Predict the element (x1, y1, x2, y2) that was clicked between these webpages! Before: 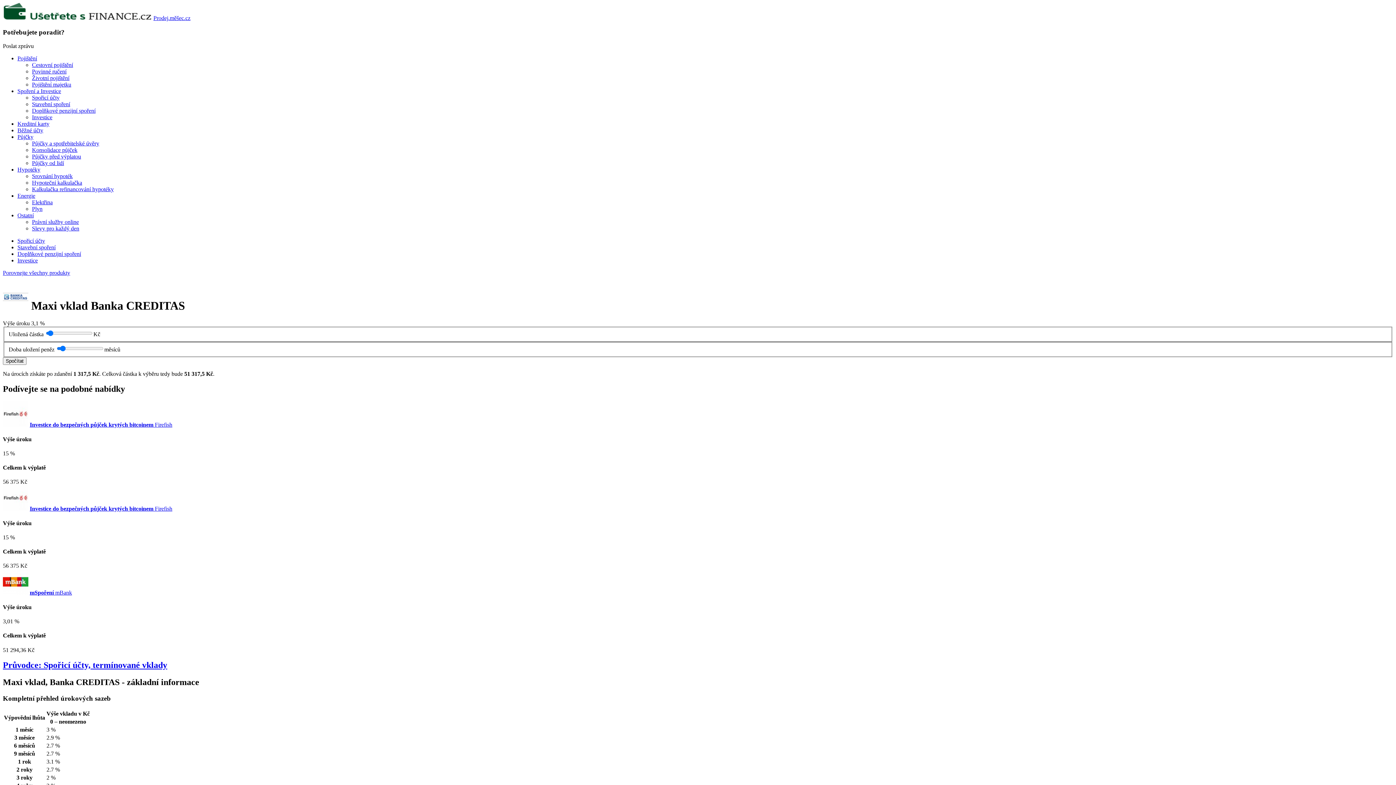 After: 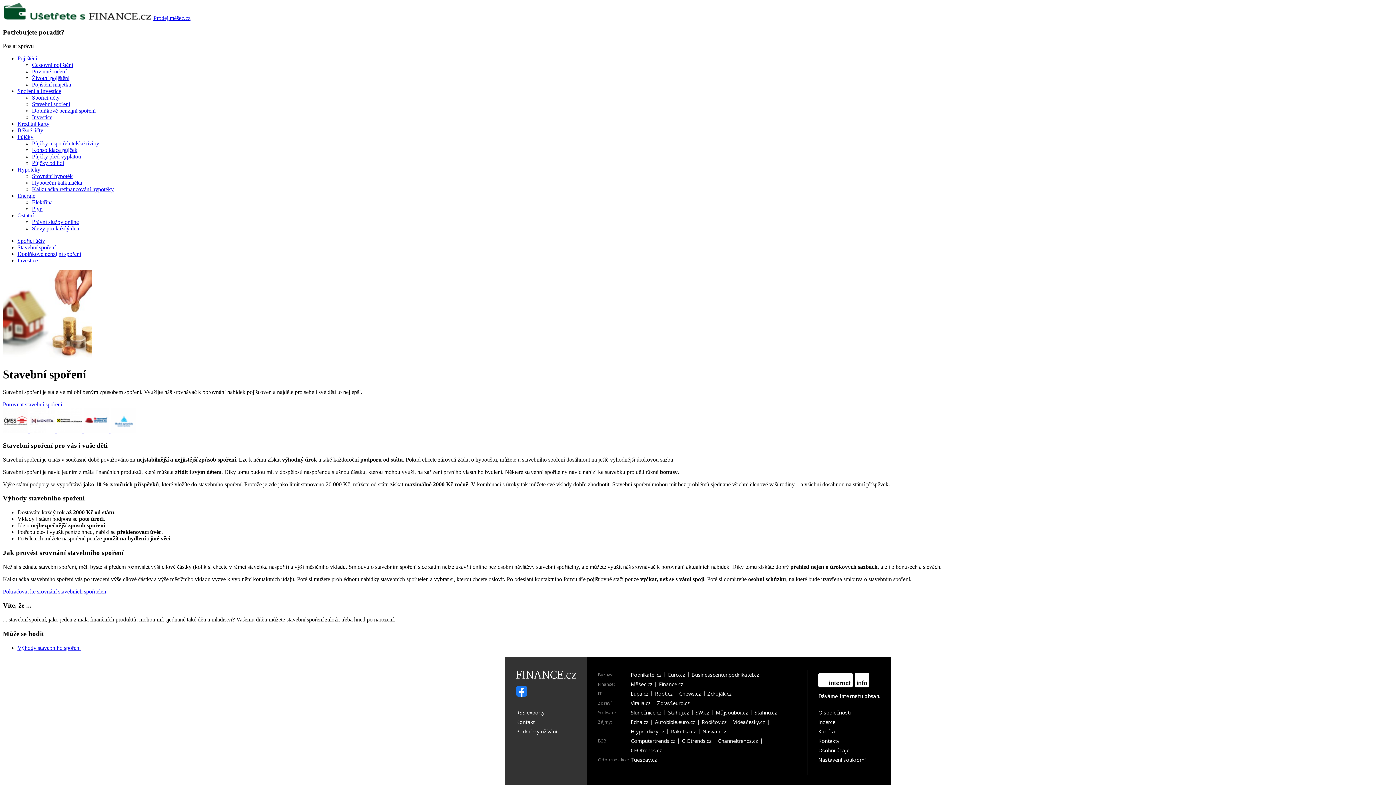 Action: bbox: (32, 101, 70, 107) label: Stavební spoření